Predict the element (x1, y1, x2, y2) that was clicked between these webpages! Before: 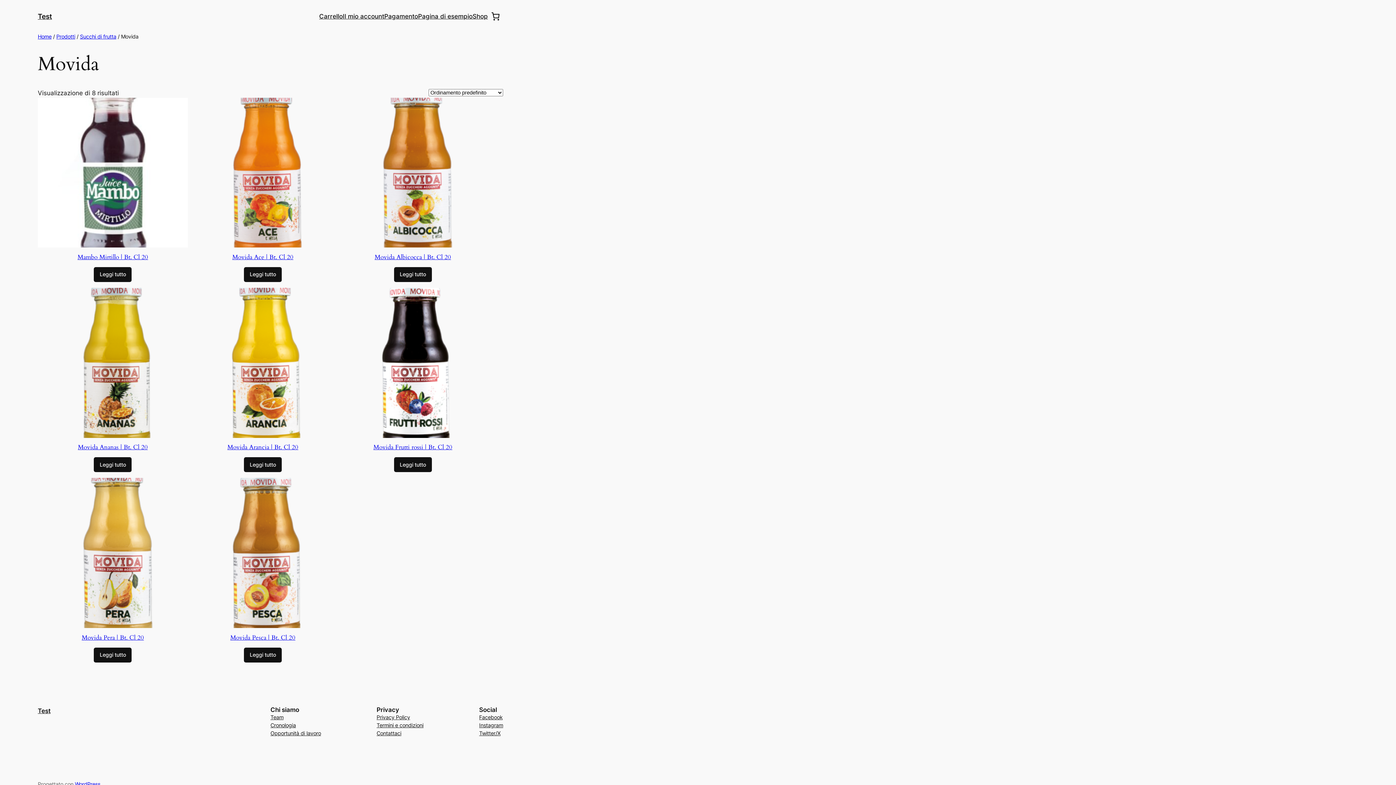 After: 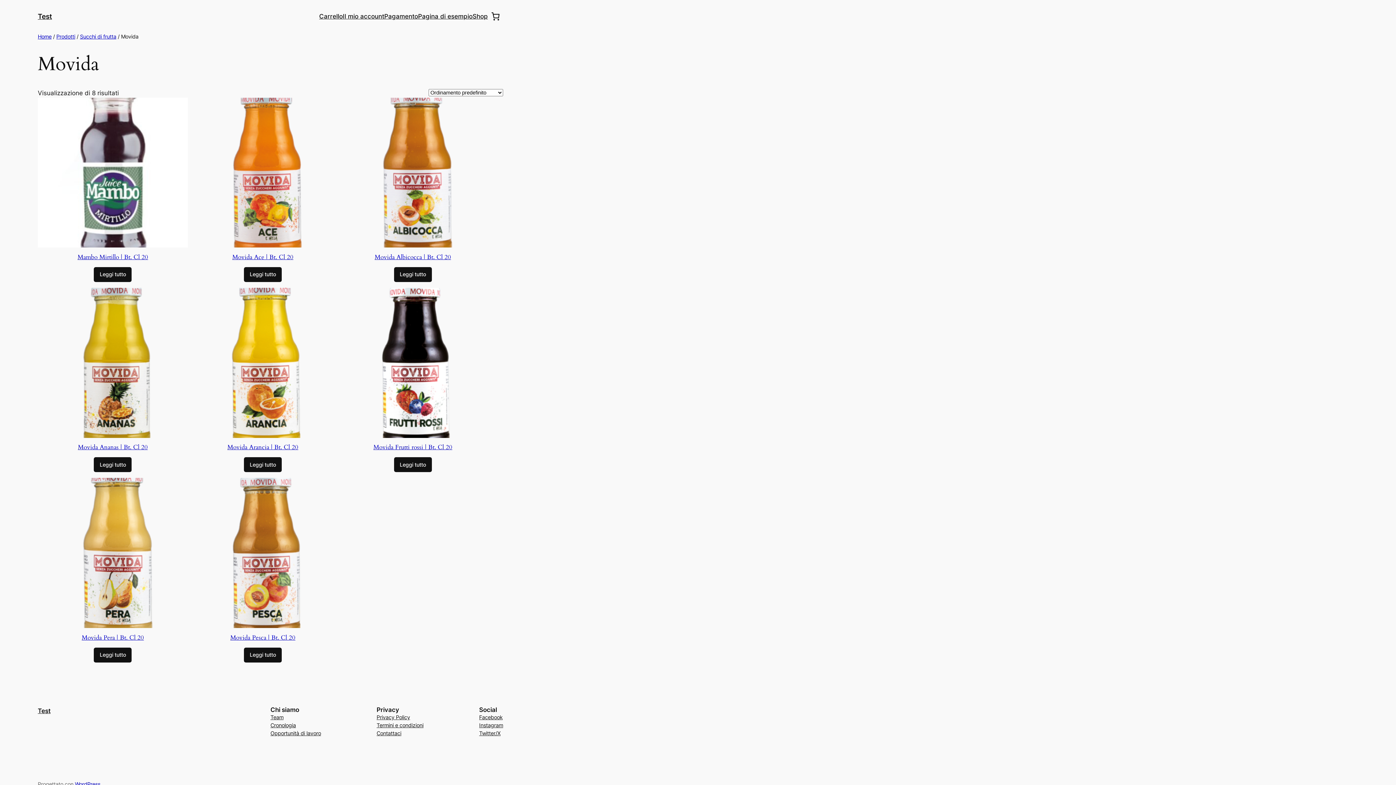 Action: bbox: (376, 713, 410, 721) label: Privacy Policy